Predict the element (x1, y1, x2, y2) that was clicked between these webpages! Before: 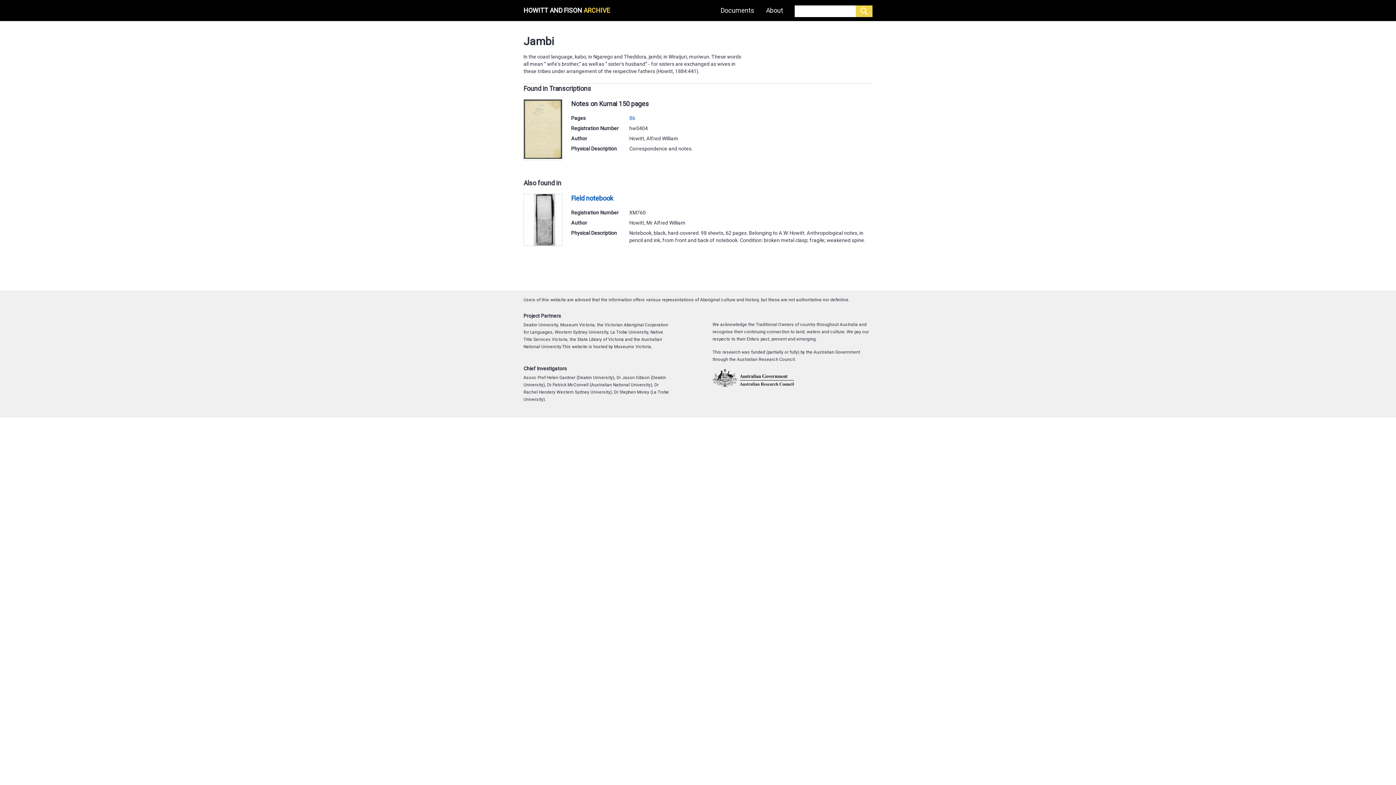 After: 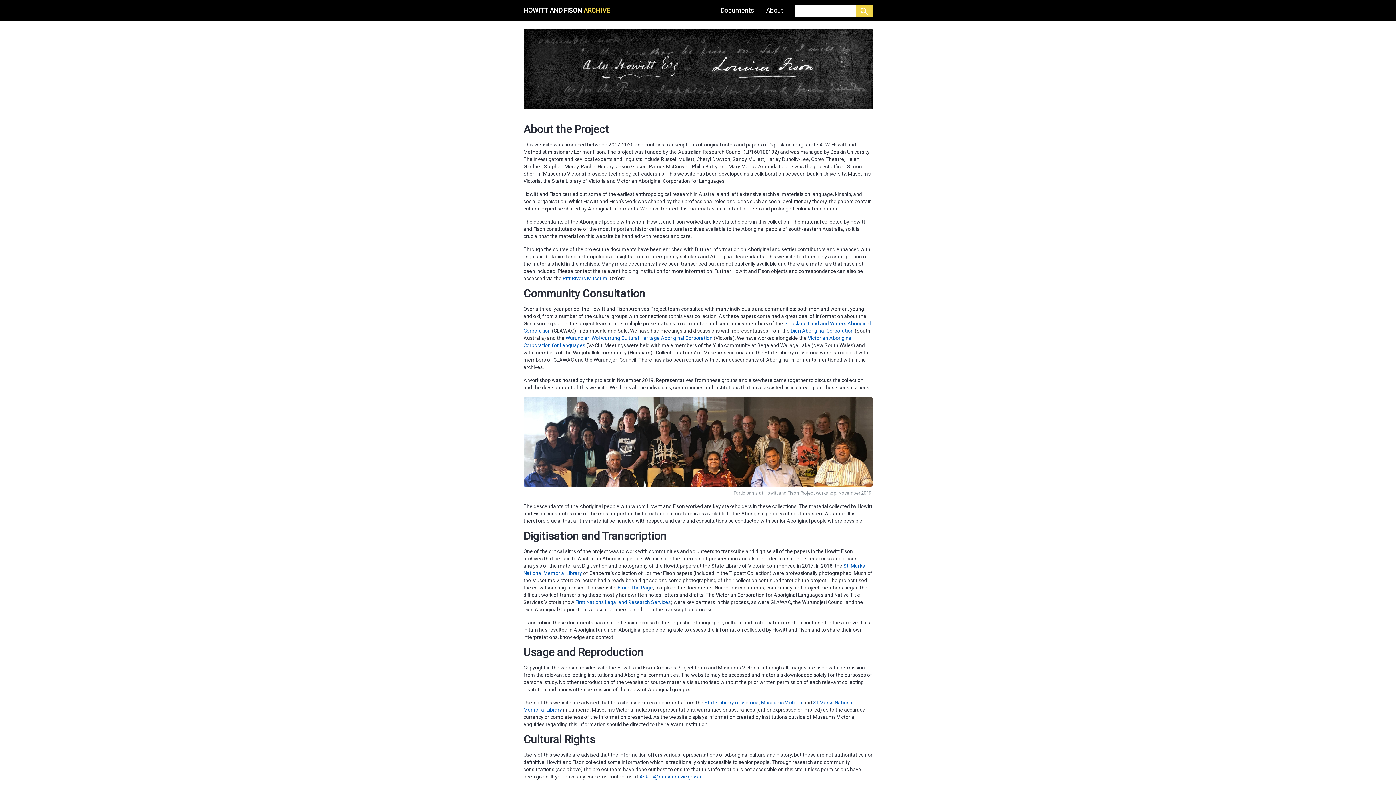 Action: bbox: (760, 2, 789, 18) label: About